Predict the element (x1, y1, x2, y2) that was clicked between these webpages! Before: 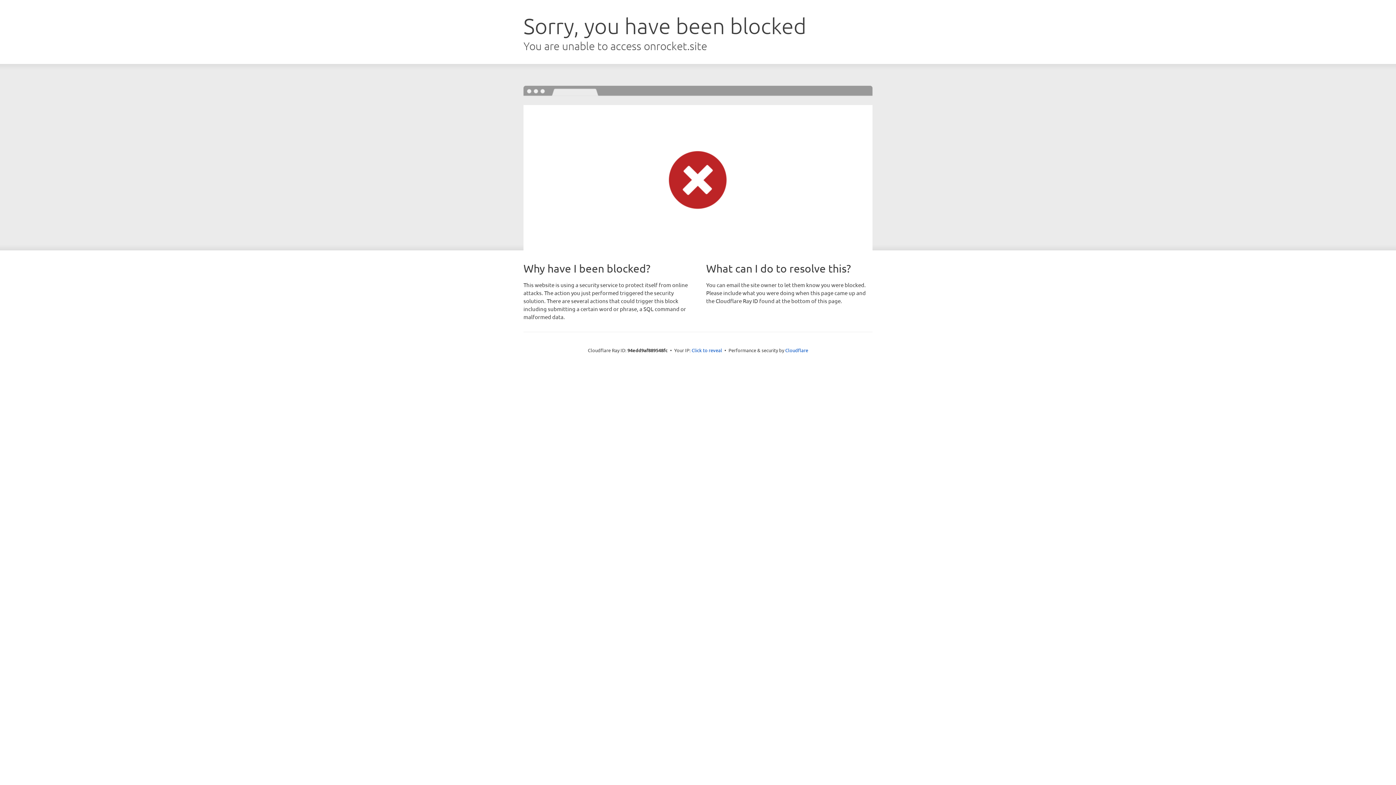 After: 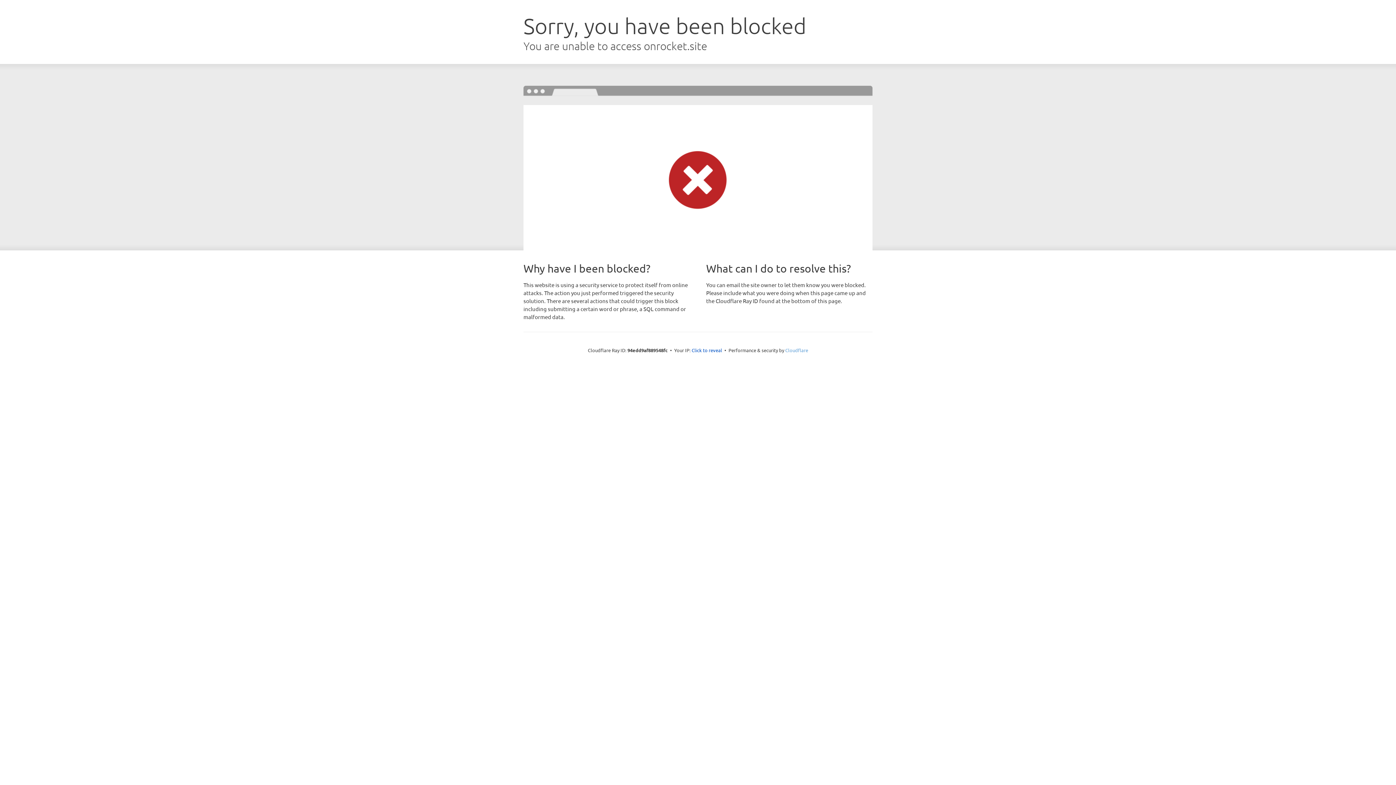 Action: label: Cloudflare bbox: (785, 347, 808, 353)